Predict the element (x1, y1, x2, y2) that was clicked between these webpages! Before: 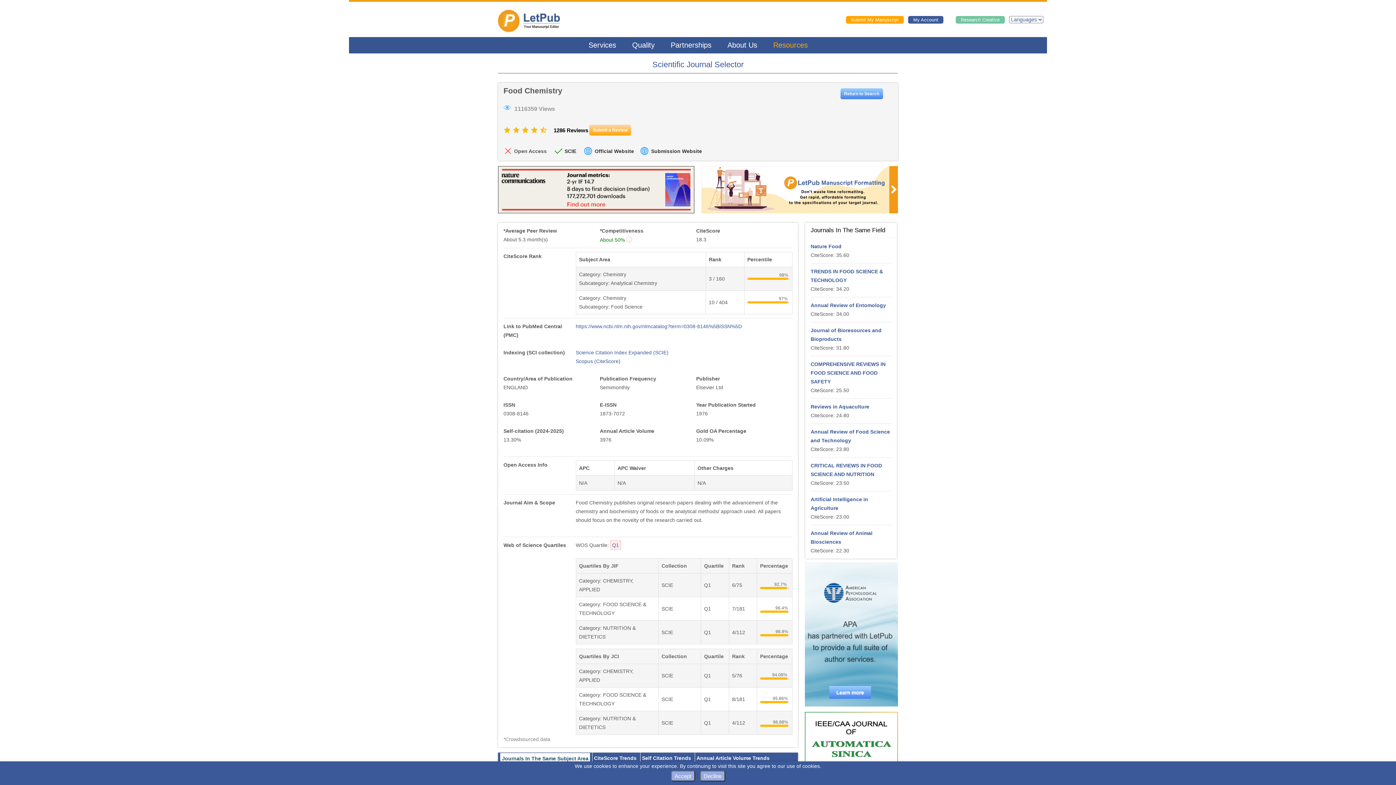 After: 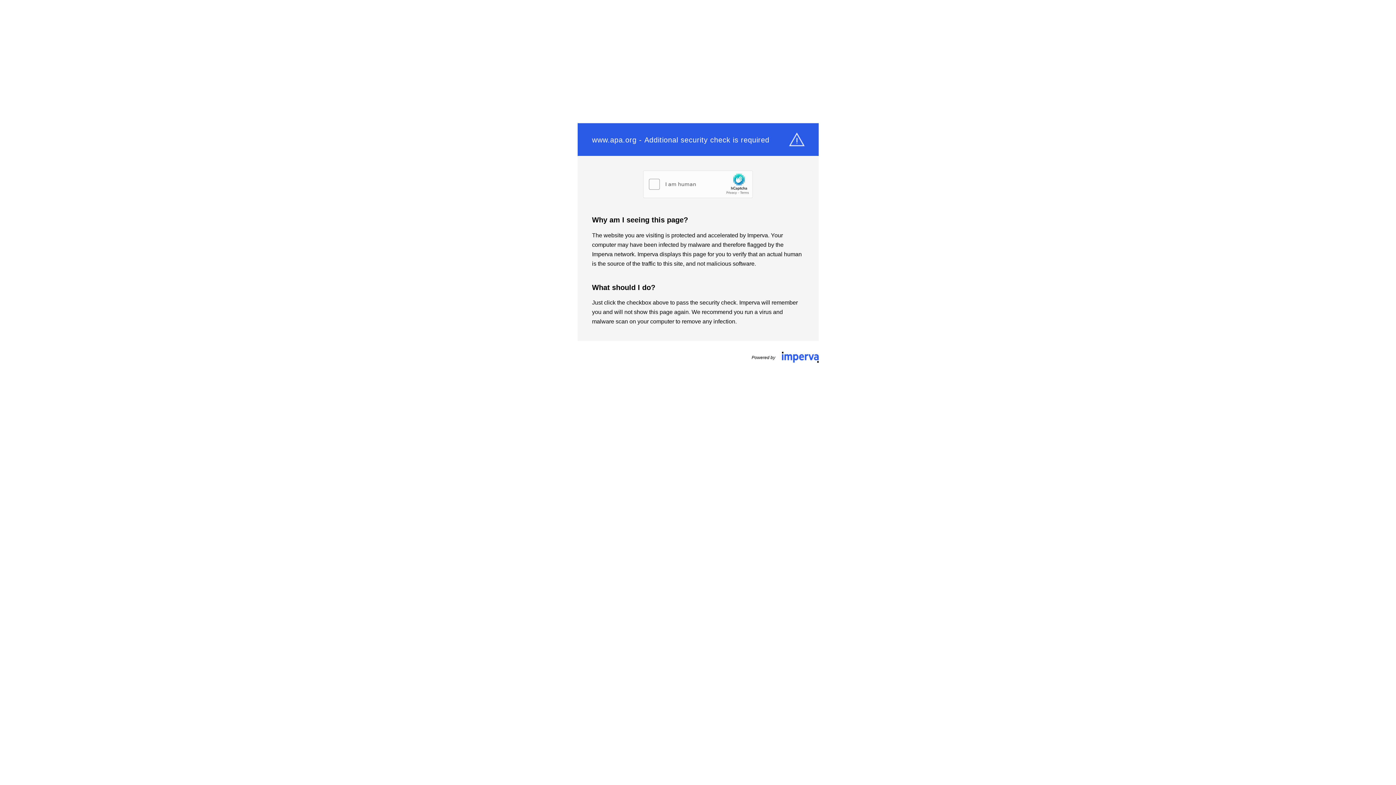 Action: bbox: (805, 630, 896, 635)